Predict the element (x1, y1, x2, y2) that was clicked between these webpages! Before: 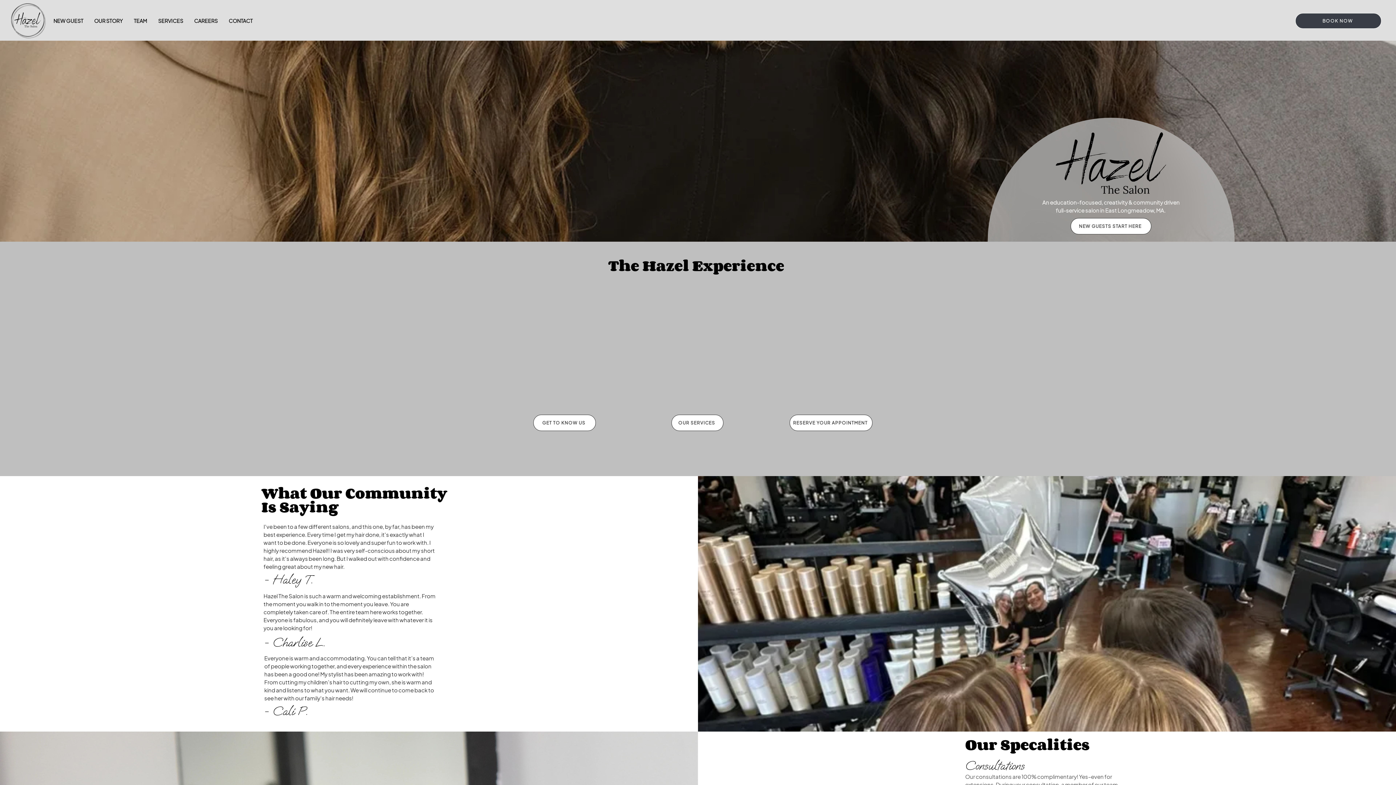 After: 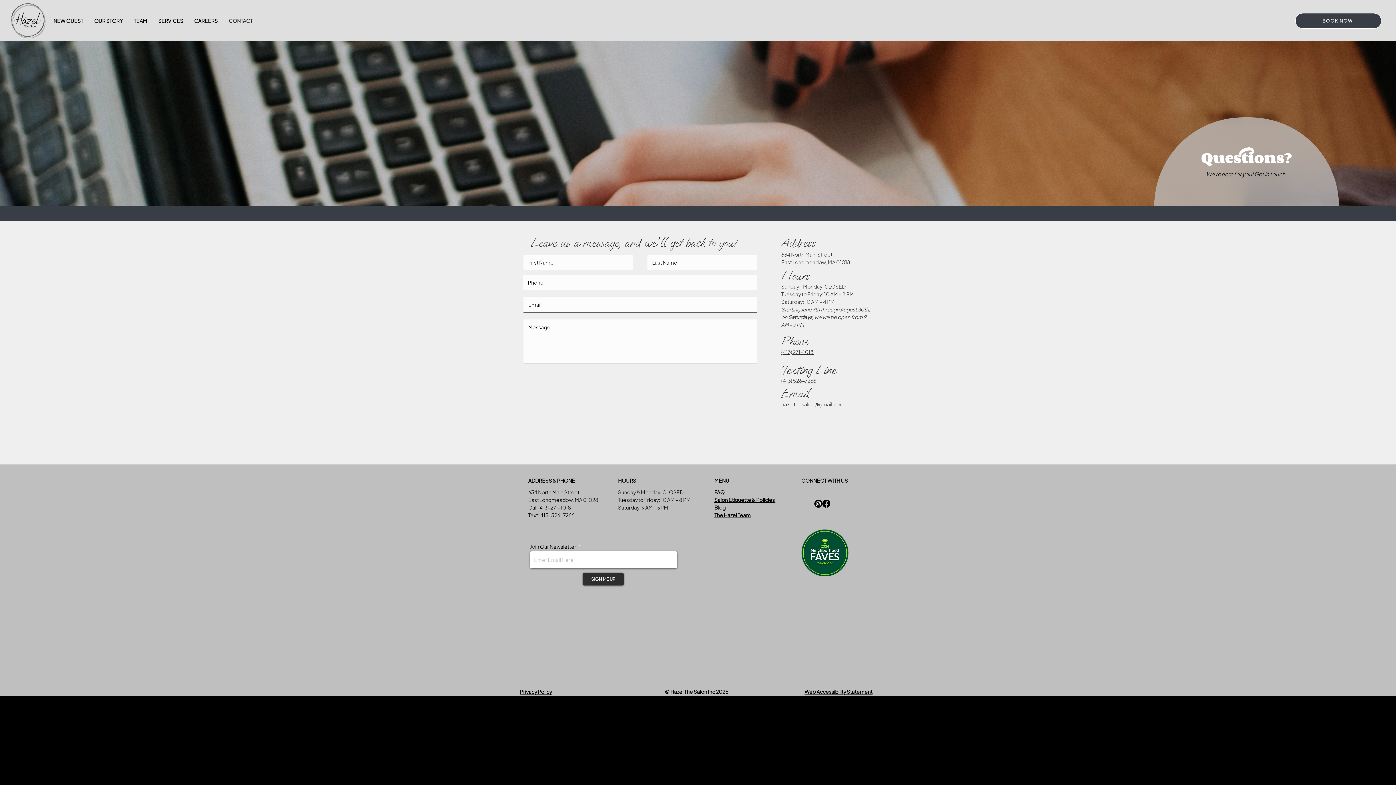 Action: bbox: (223, 17, 258, 24) label: CONTACT